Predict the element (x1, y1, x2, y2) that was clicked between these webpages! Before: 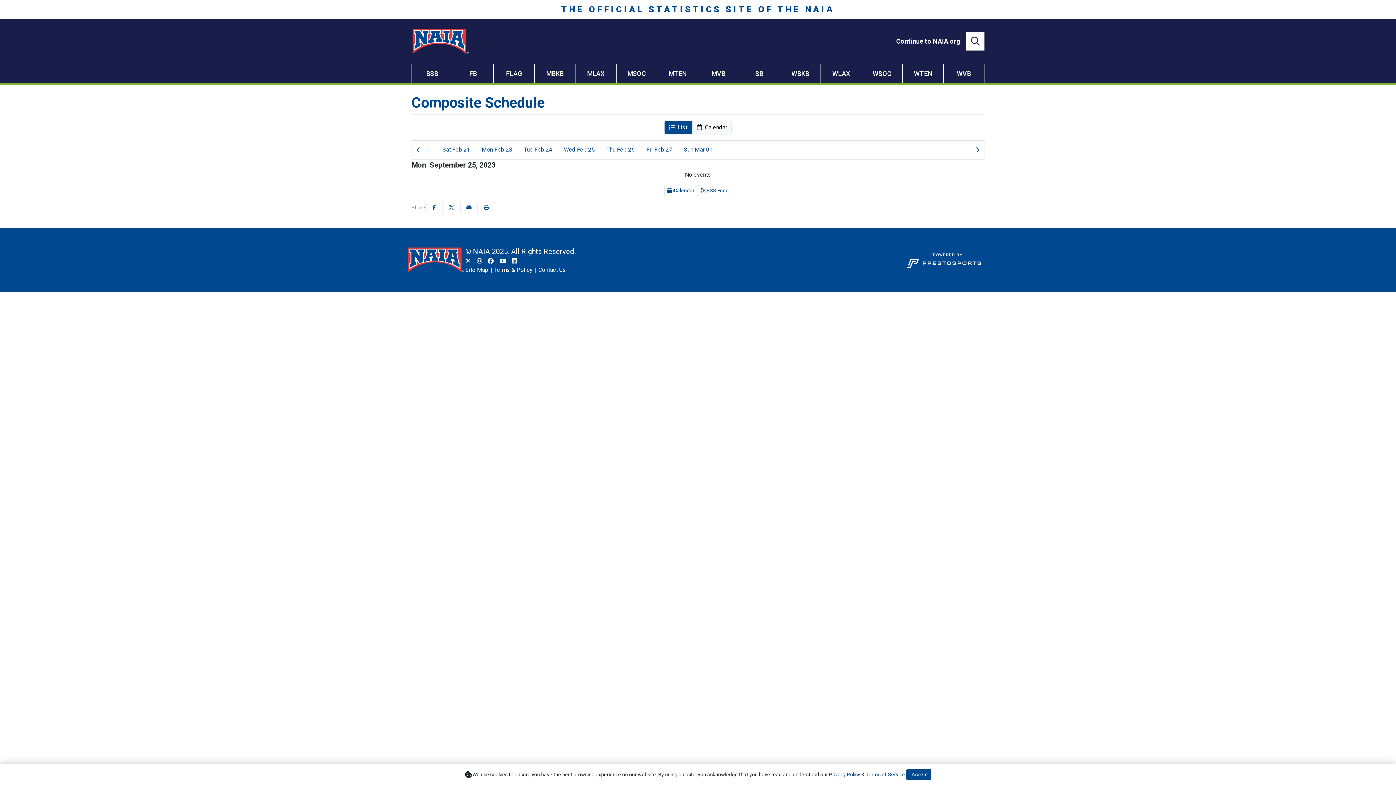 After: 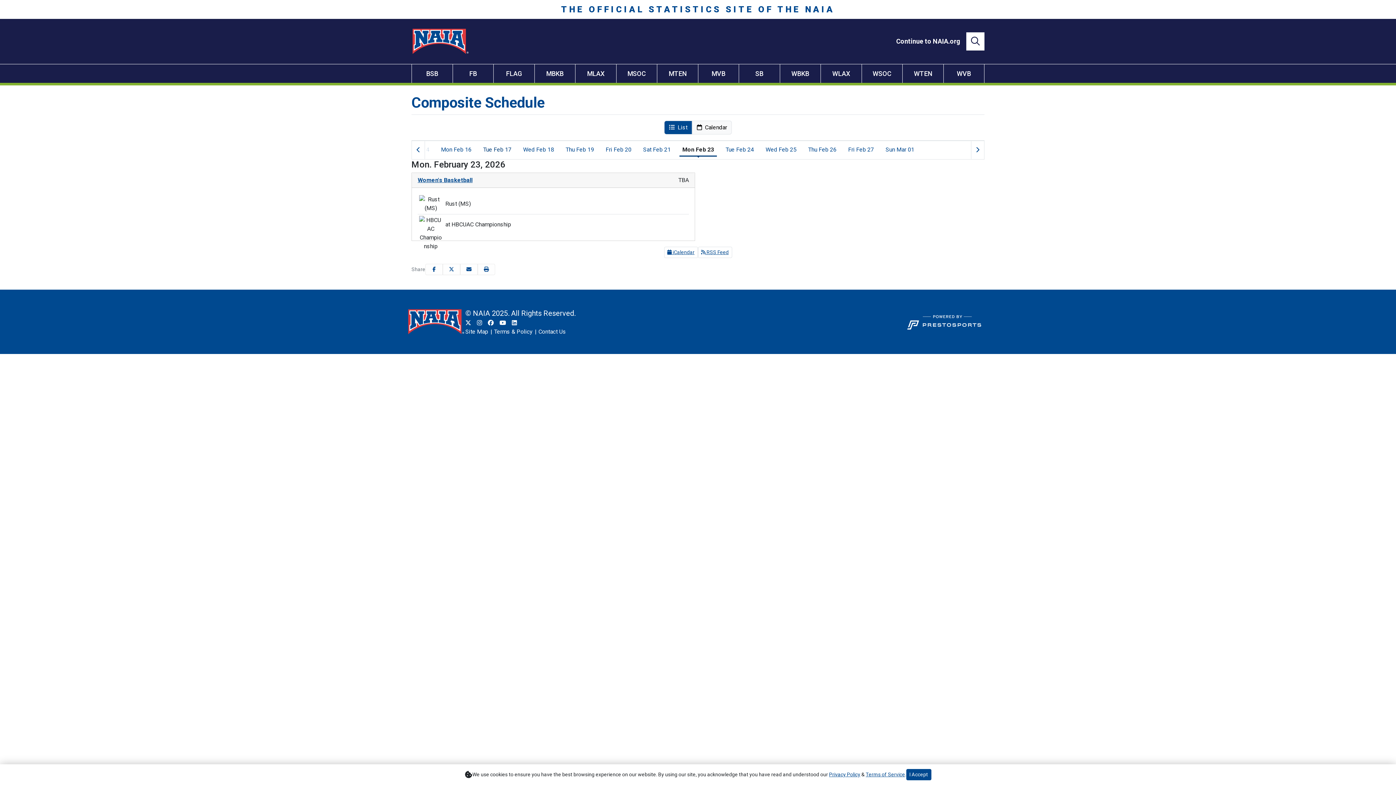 Action: label: Mon Feb 23 bbox: (478, 143, 515, 156)